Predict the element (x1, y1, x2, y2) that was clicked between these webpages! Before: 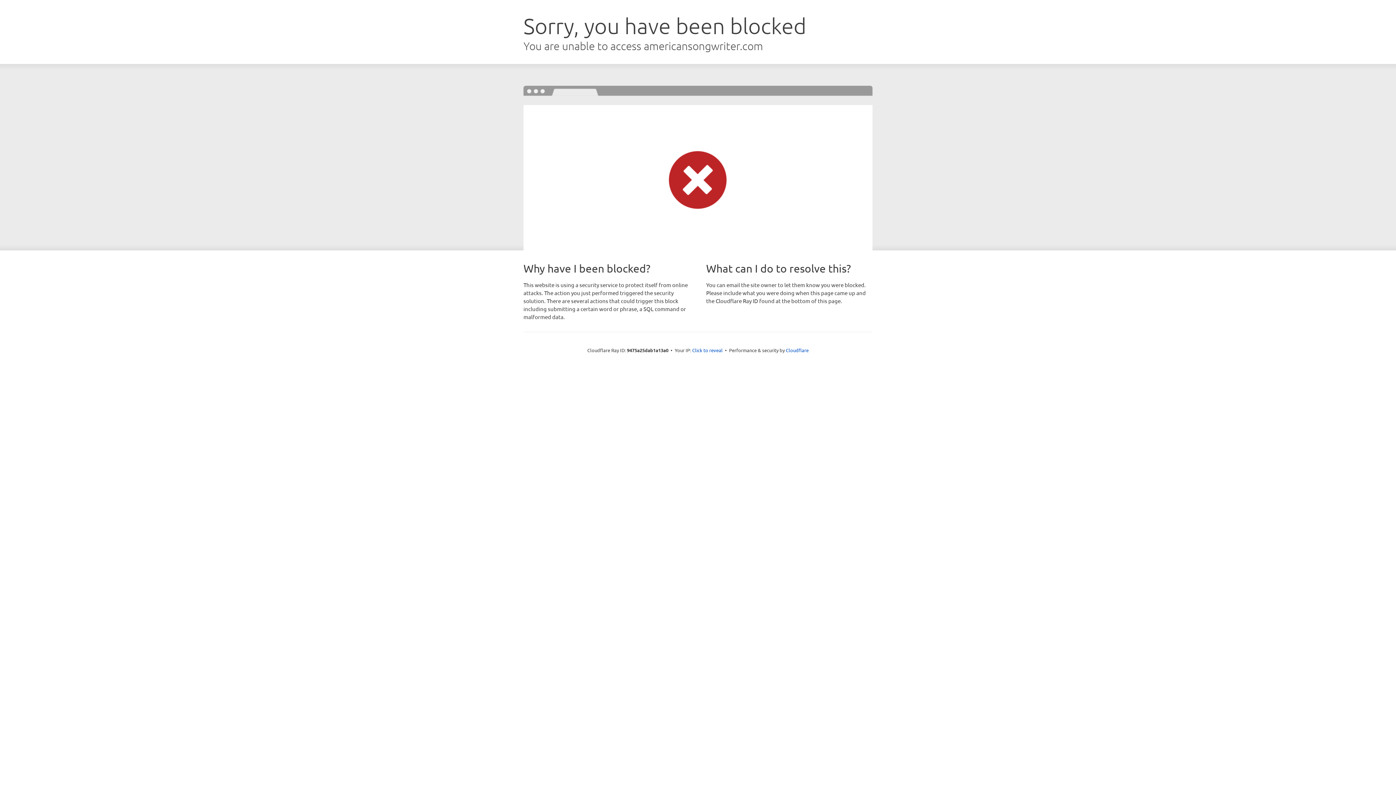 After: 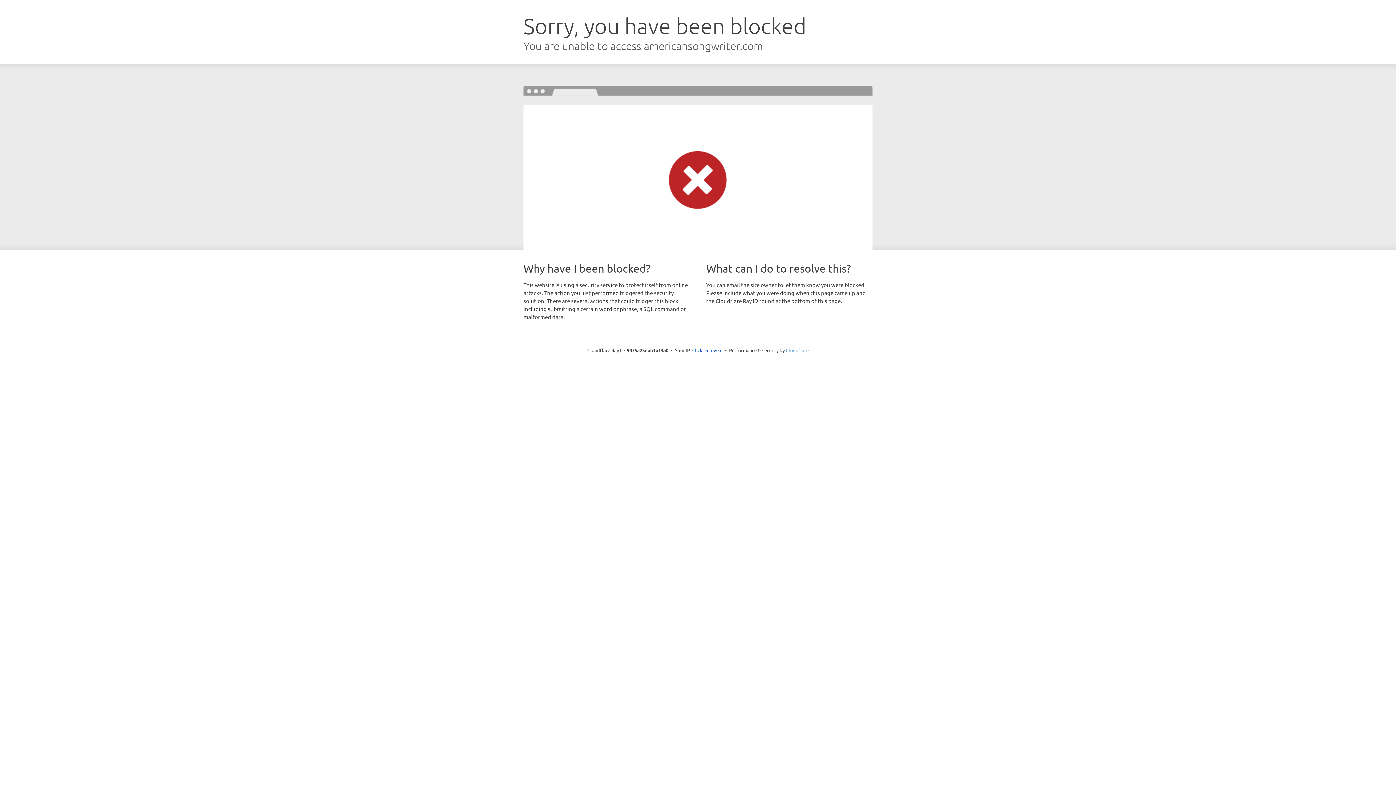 Action: bbox: (786, 347, 808, 353) label: Cloudflare